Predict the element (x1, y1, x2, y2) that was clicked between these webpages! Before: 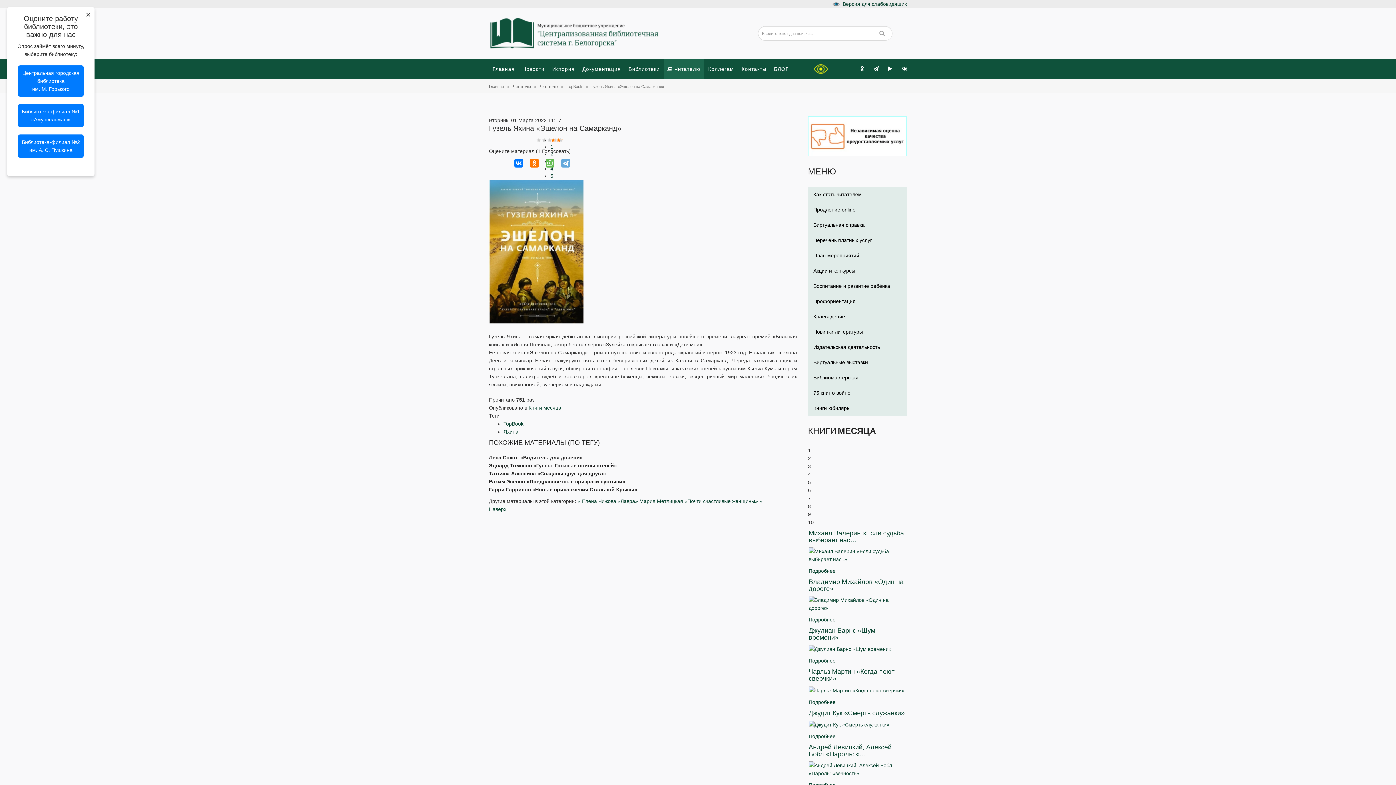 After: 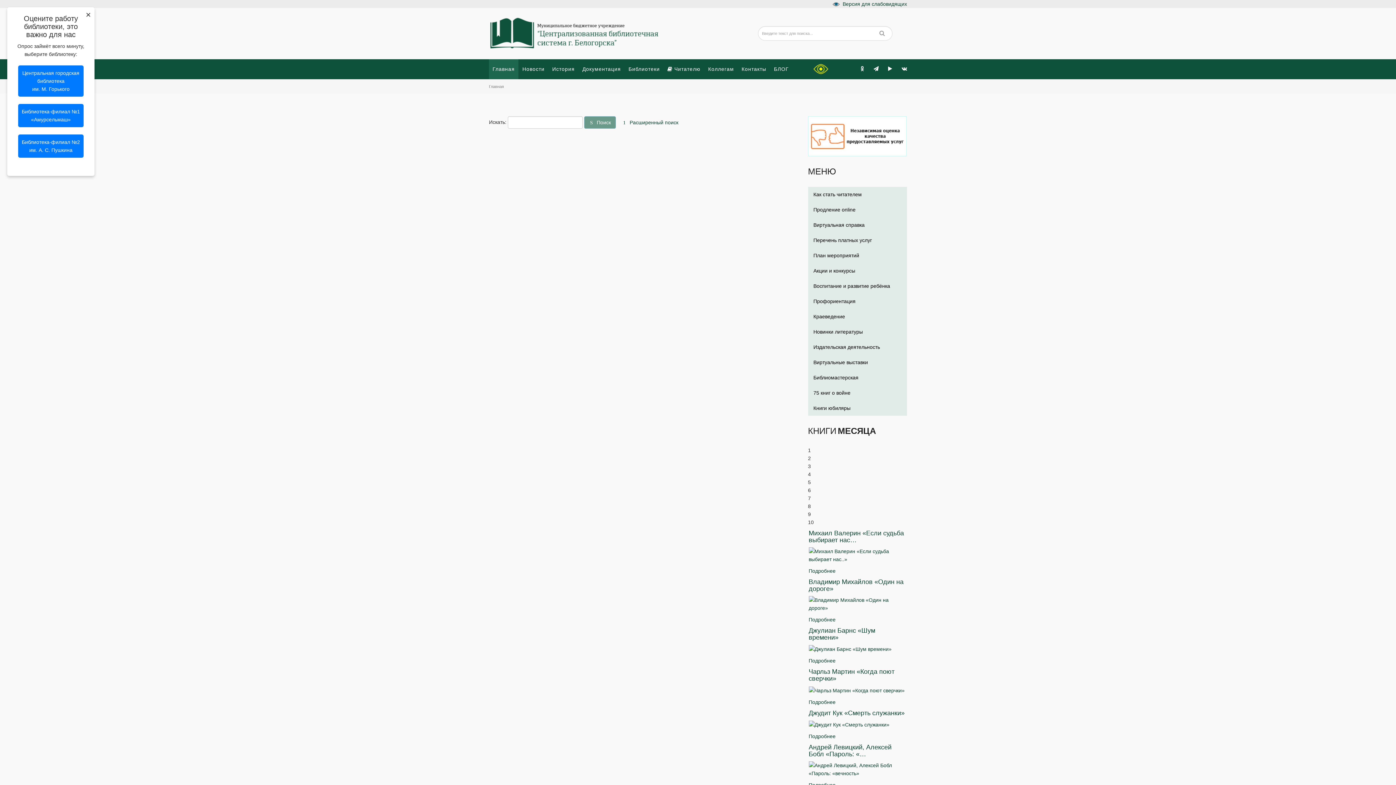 Action: bbox: (872, 26, 892, 40)